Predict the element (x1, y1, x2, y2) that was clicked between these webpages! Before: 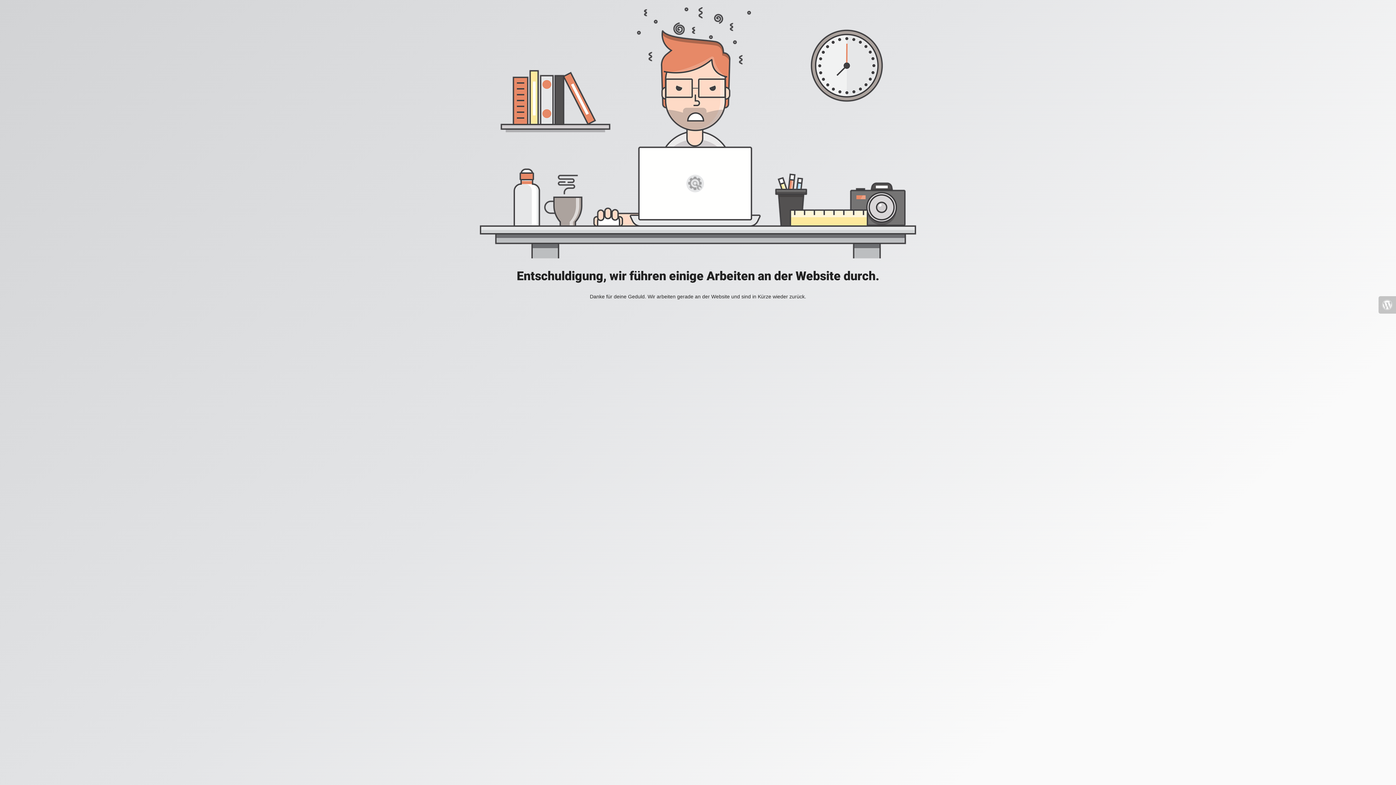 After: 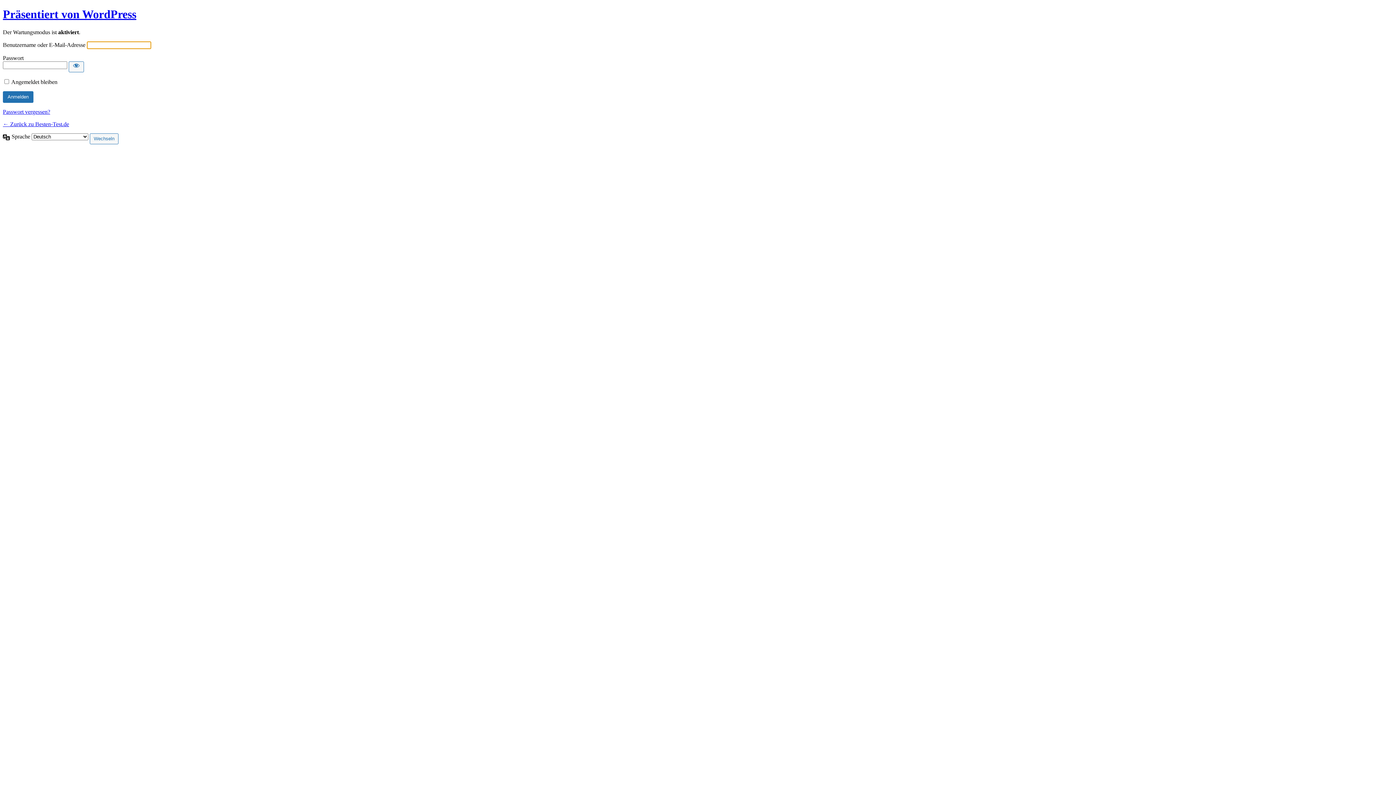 Action: bbox: (1378, 296, 1396, 313)